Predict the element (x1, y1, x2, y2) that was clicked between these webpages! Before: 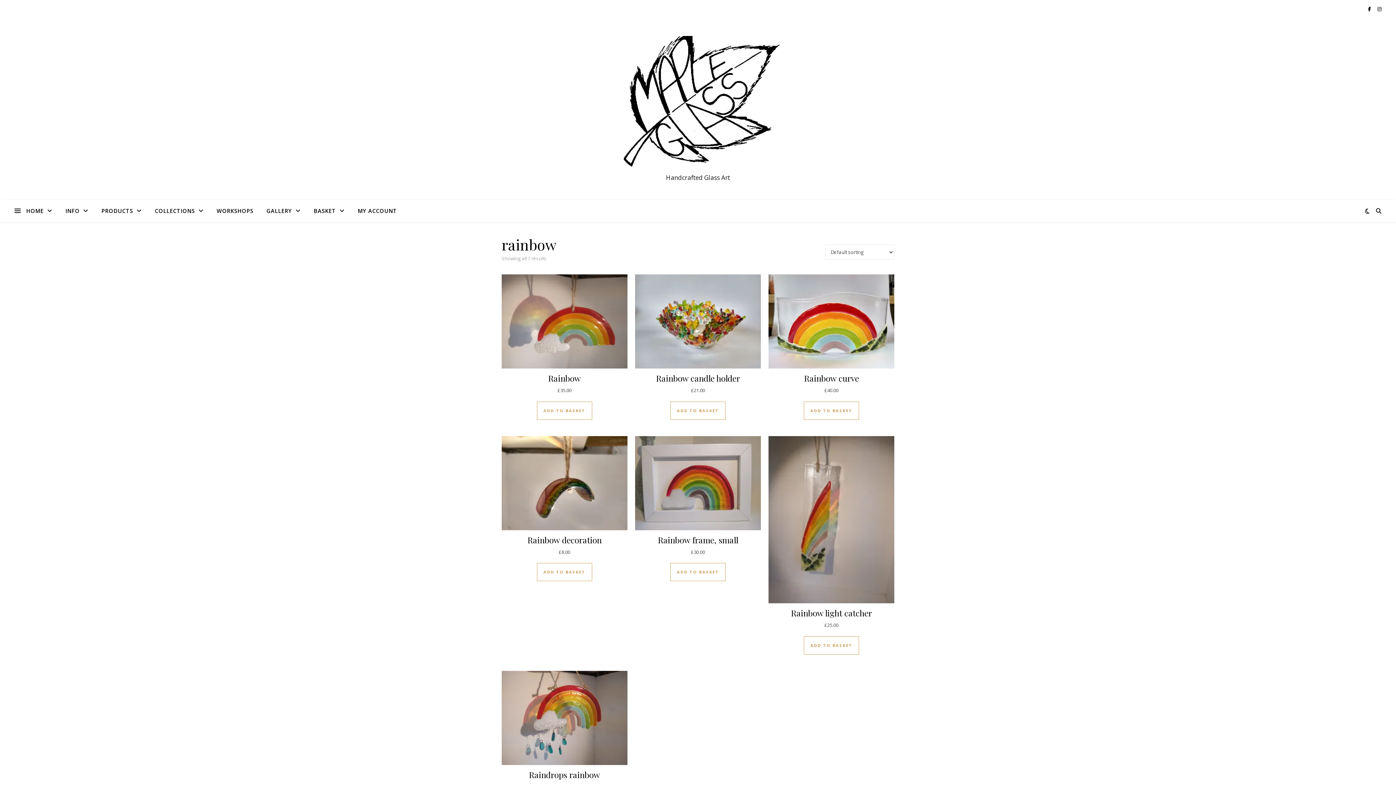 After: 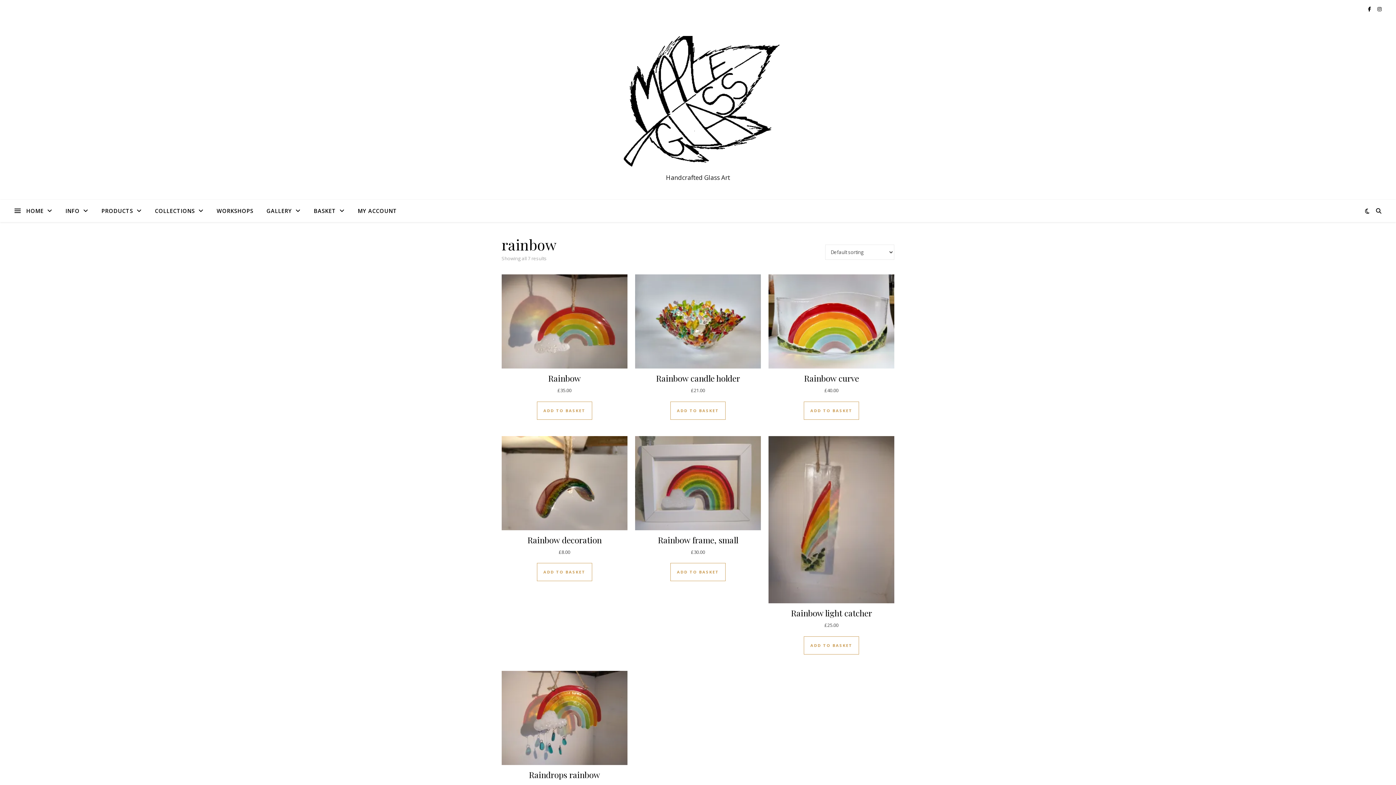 Action: bbox: (537, 401, 592, 419) label: Add to basket: “Rainbow”